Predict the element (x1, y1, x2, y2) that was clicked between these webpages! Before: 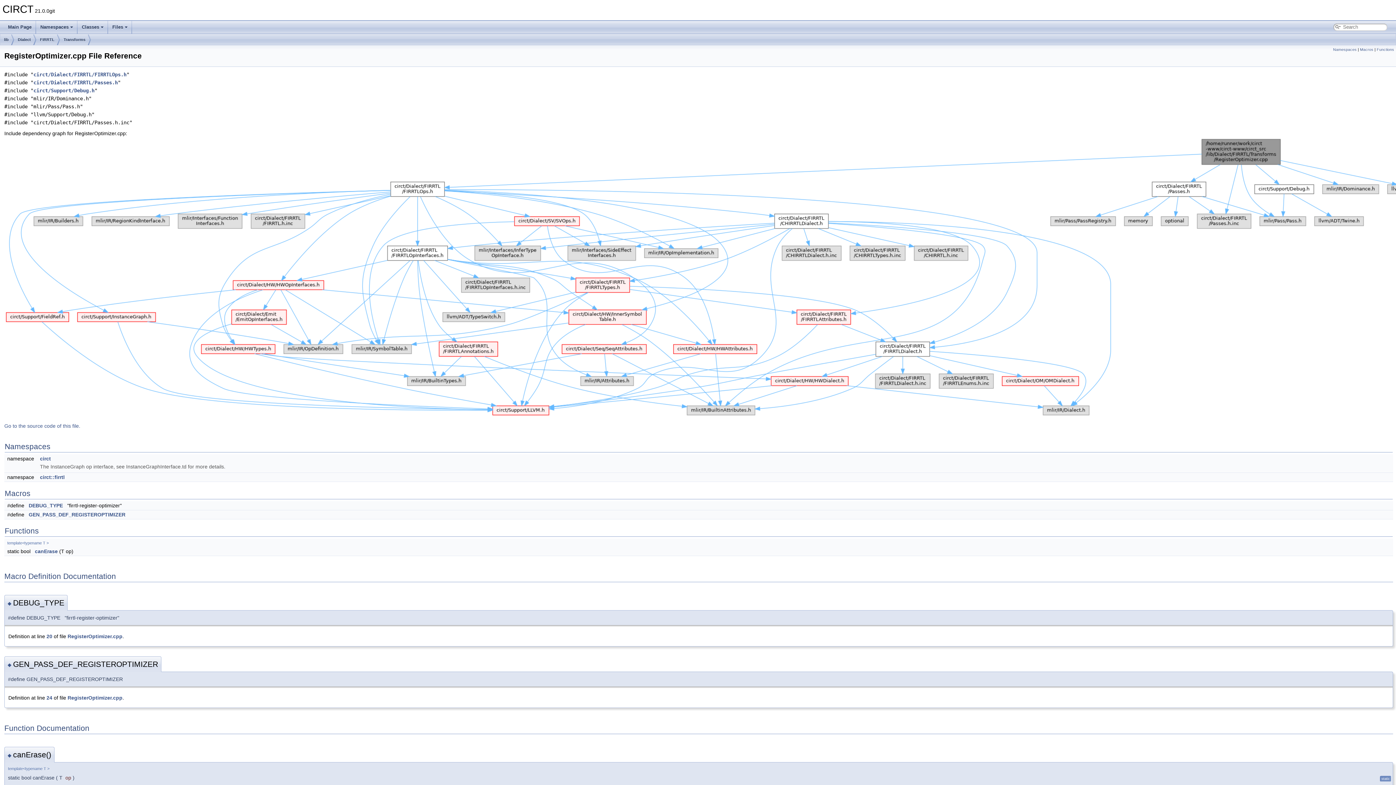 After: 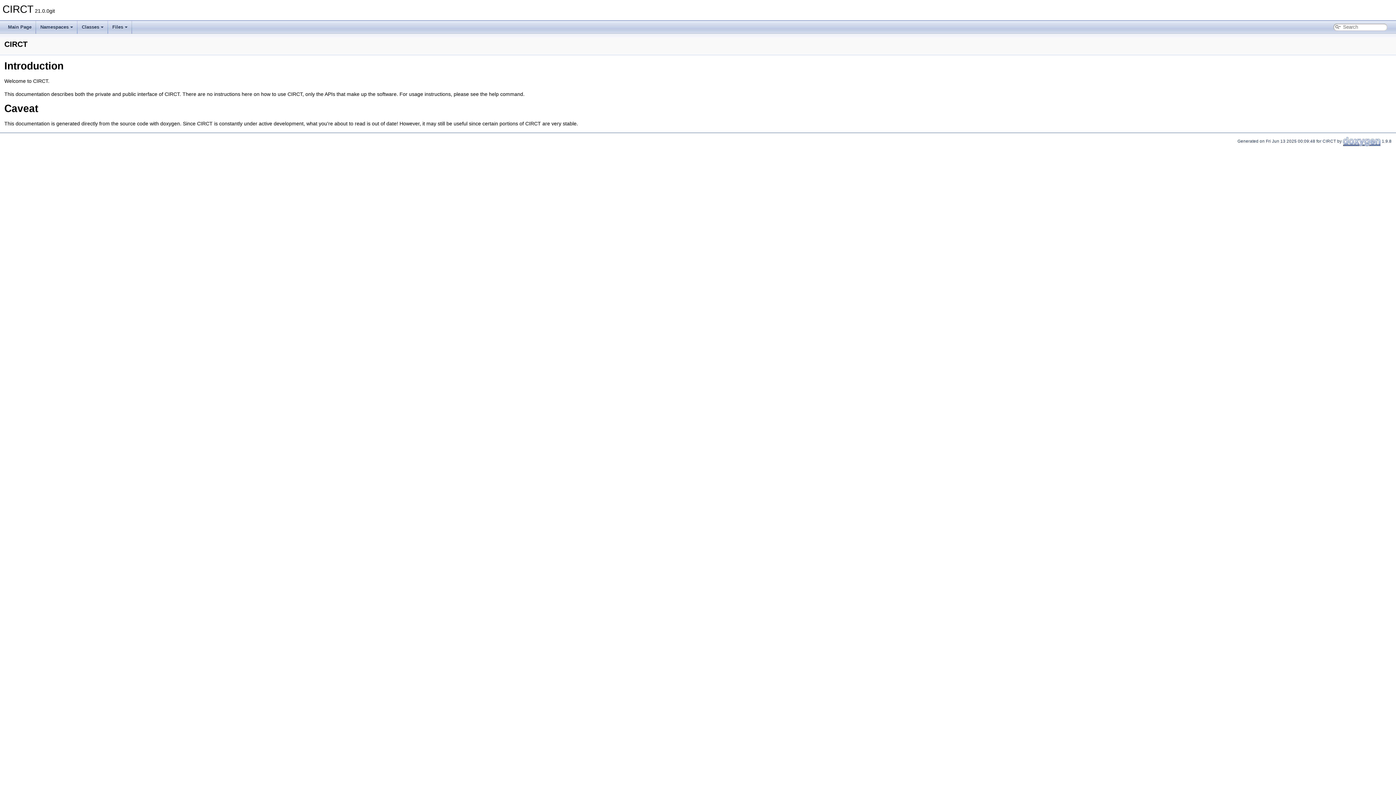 Action: label: Main Page bbox: (3, 20, 36, 33)